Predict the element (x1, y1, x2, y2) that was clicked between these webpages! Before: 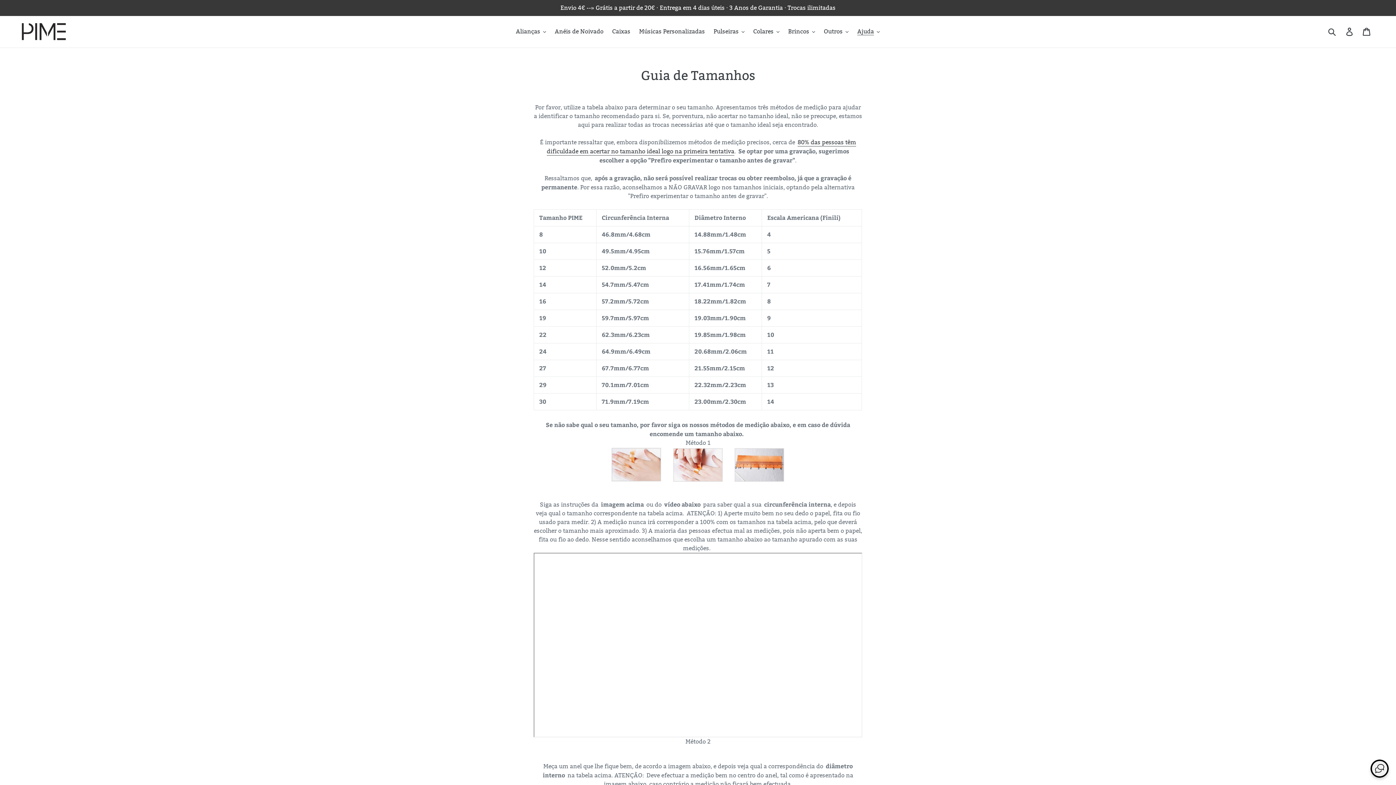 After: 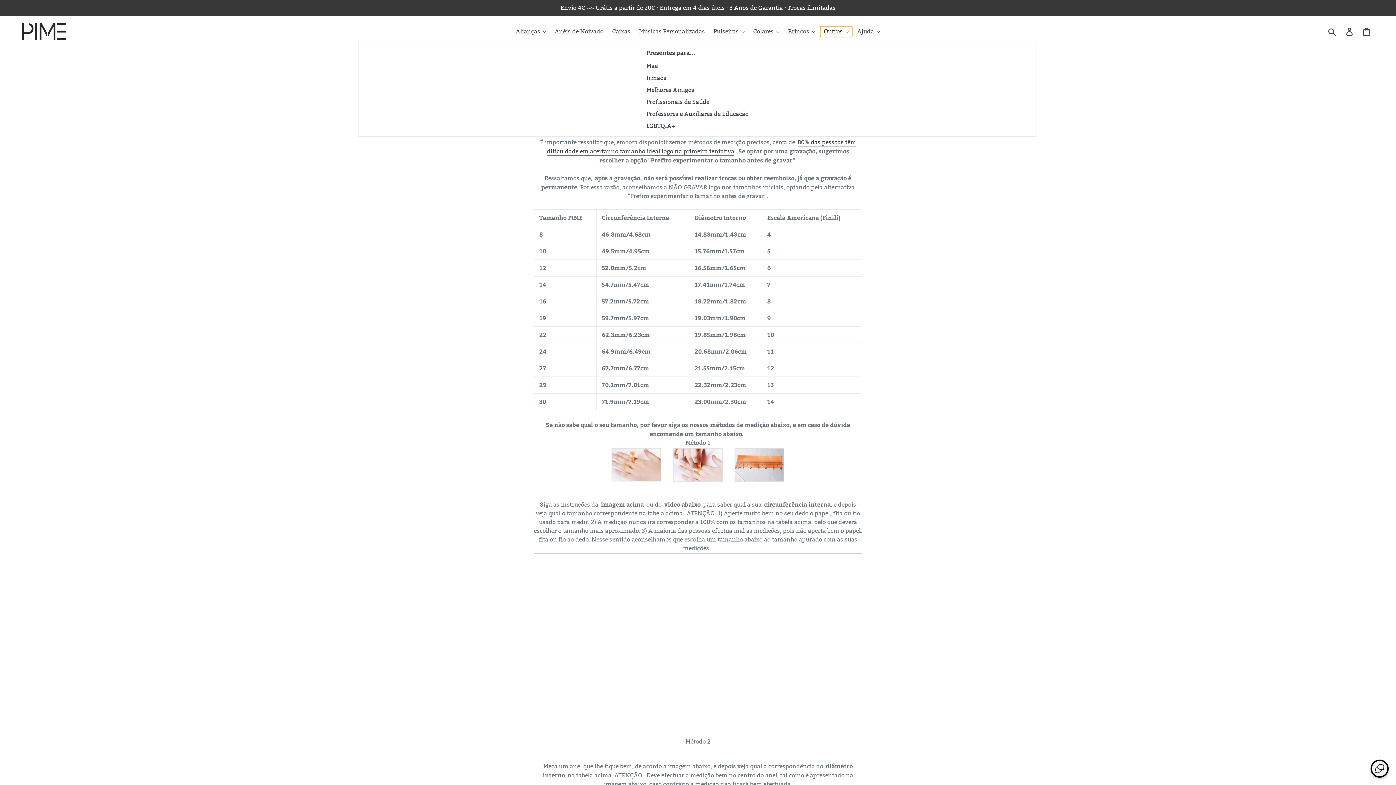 Action: bbox: (820, 26, 852, 37) label: Outros